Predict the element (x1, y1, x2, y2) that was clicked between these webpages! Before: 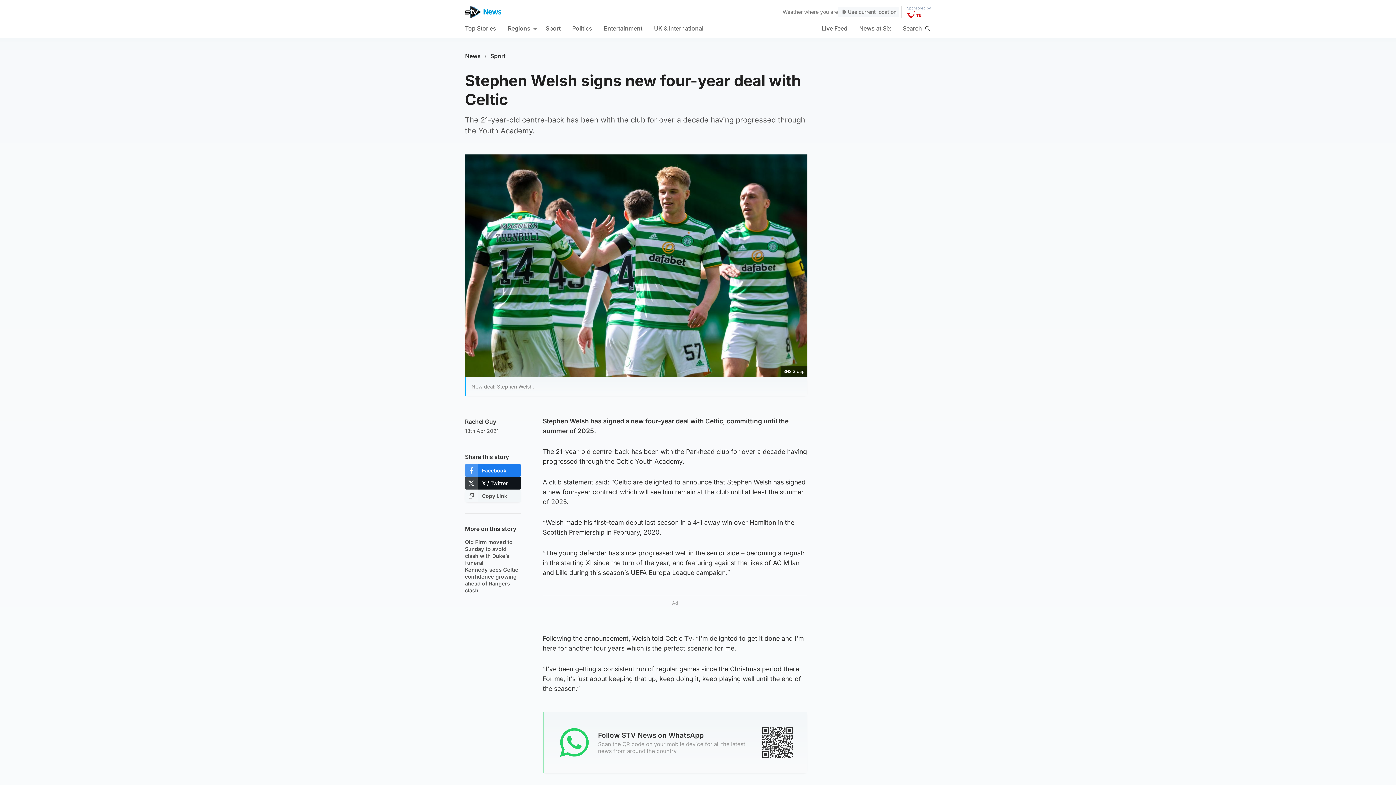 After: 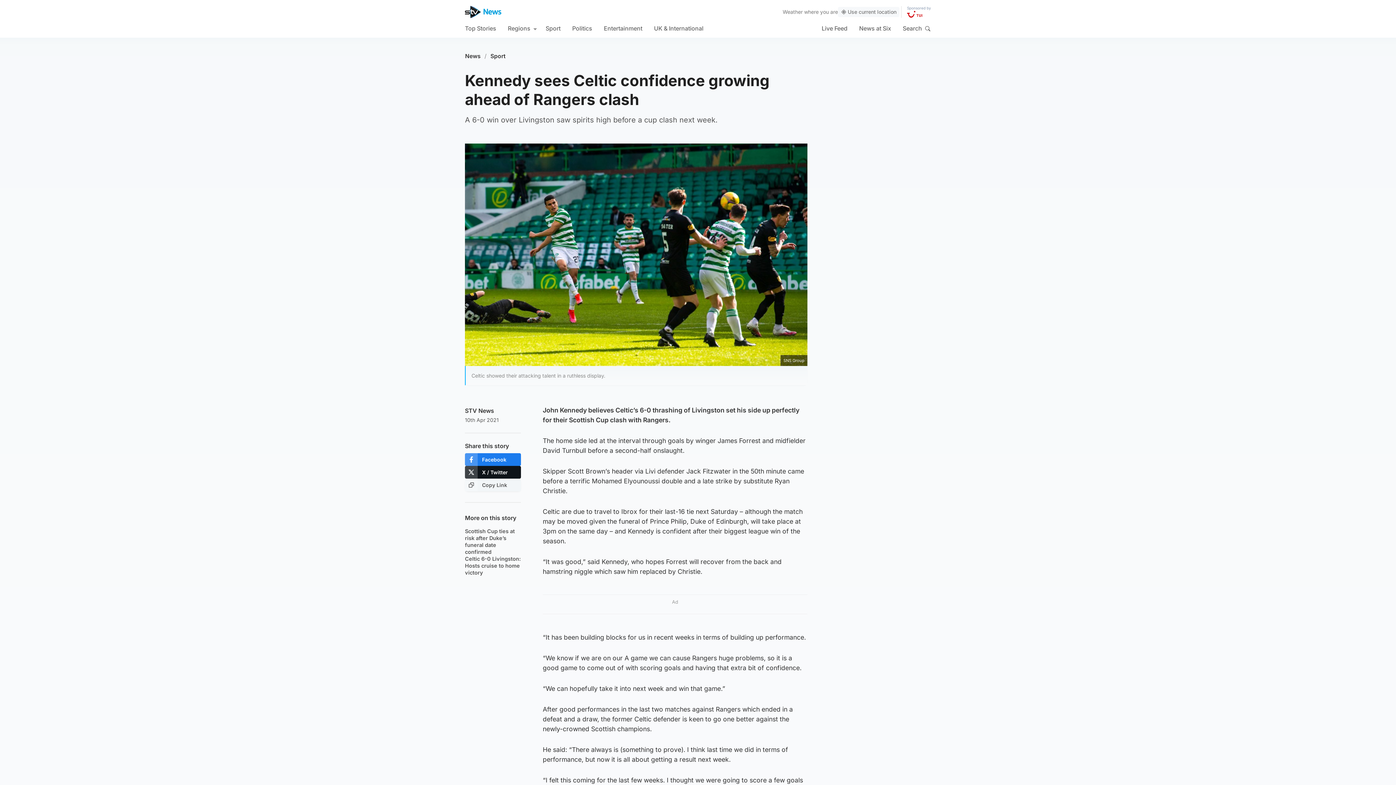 Action: label: Kennedy sees Celtic confidence growing ahead of Rangers clash bbox: (465, 566, 521, 594)